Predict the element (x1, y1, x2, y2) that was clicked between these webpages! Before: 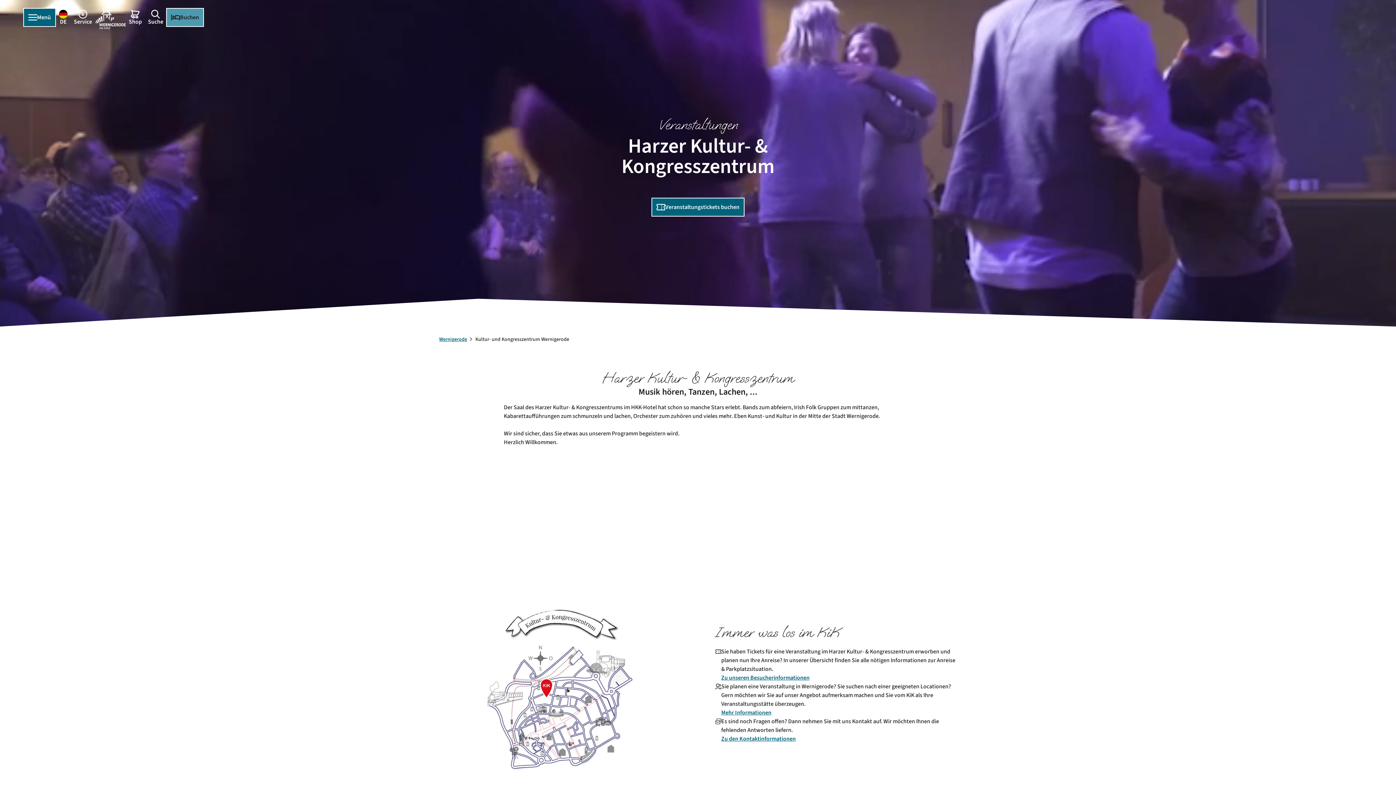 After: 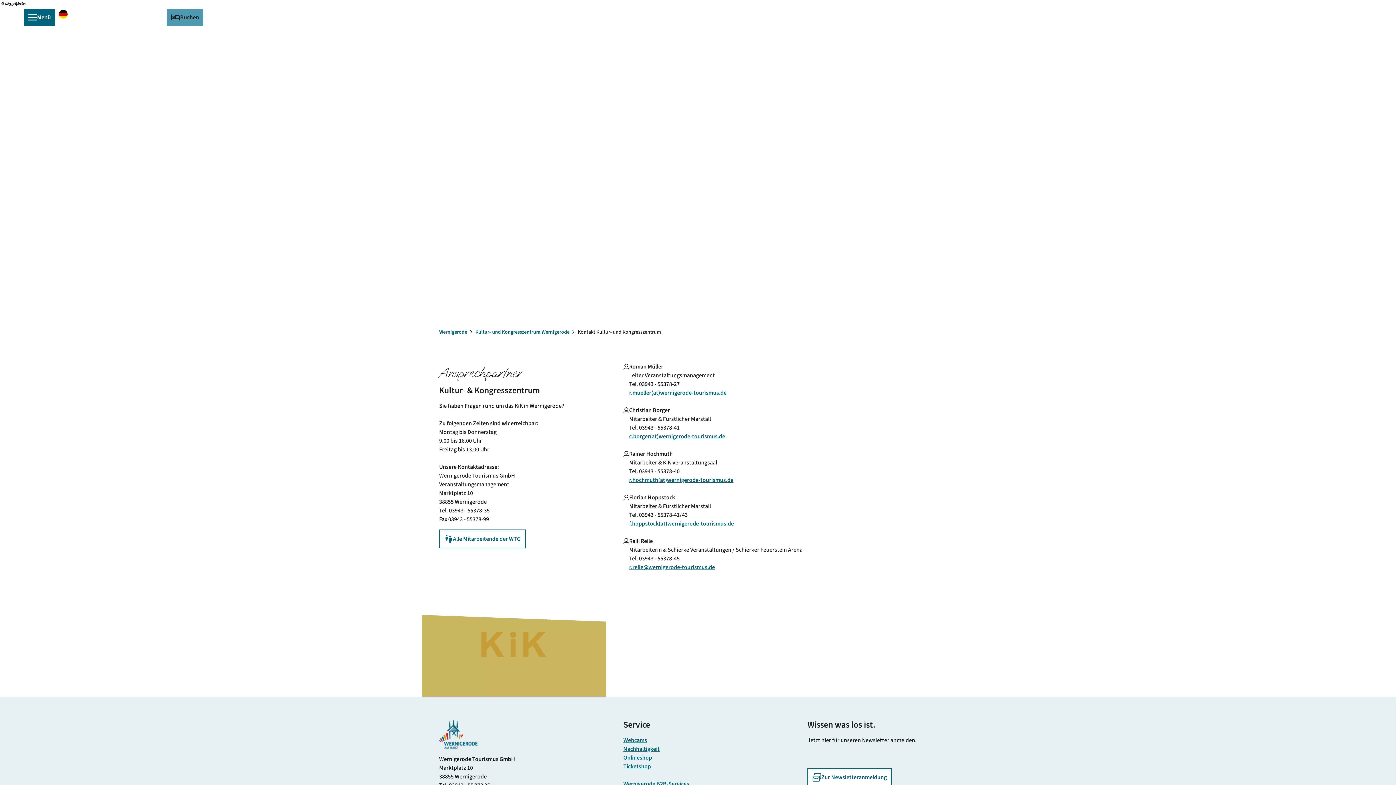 Action: bbox: (721, 735, 795, 743) label: Zu den Kontaktinformationen